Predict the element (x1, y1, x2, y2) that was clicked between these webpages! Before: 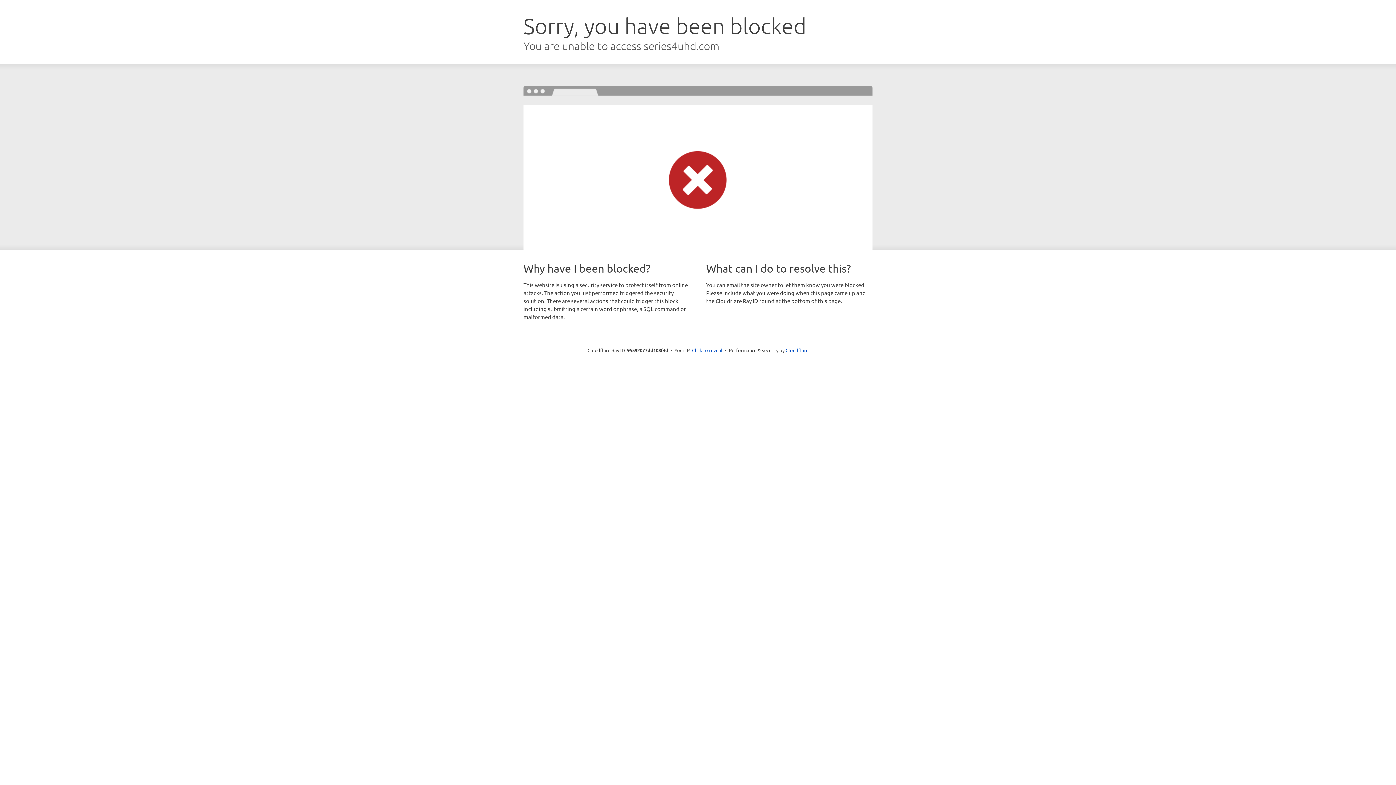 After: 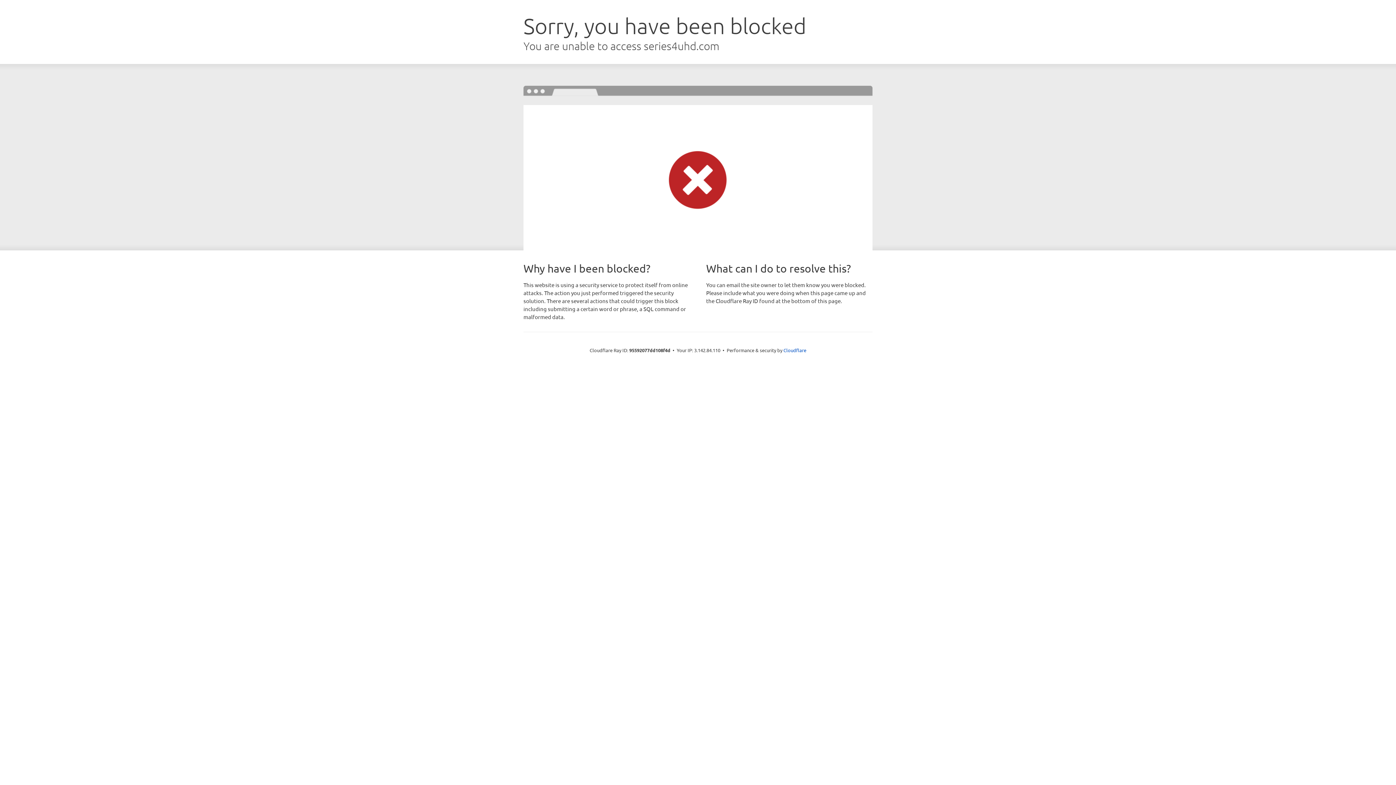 Action: bbox: (692, 346, 722, 353) label: Click to reveal